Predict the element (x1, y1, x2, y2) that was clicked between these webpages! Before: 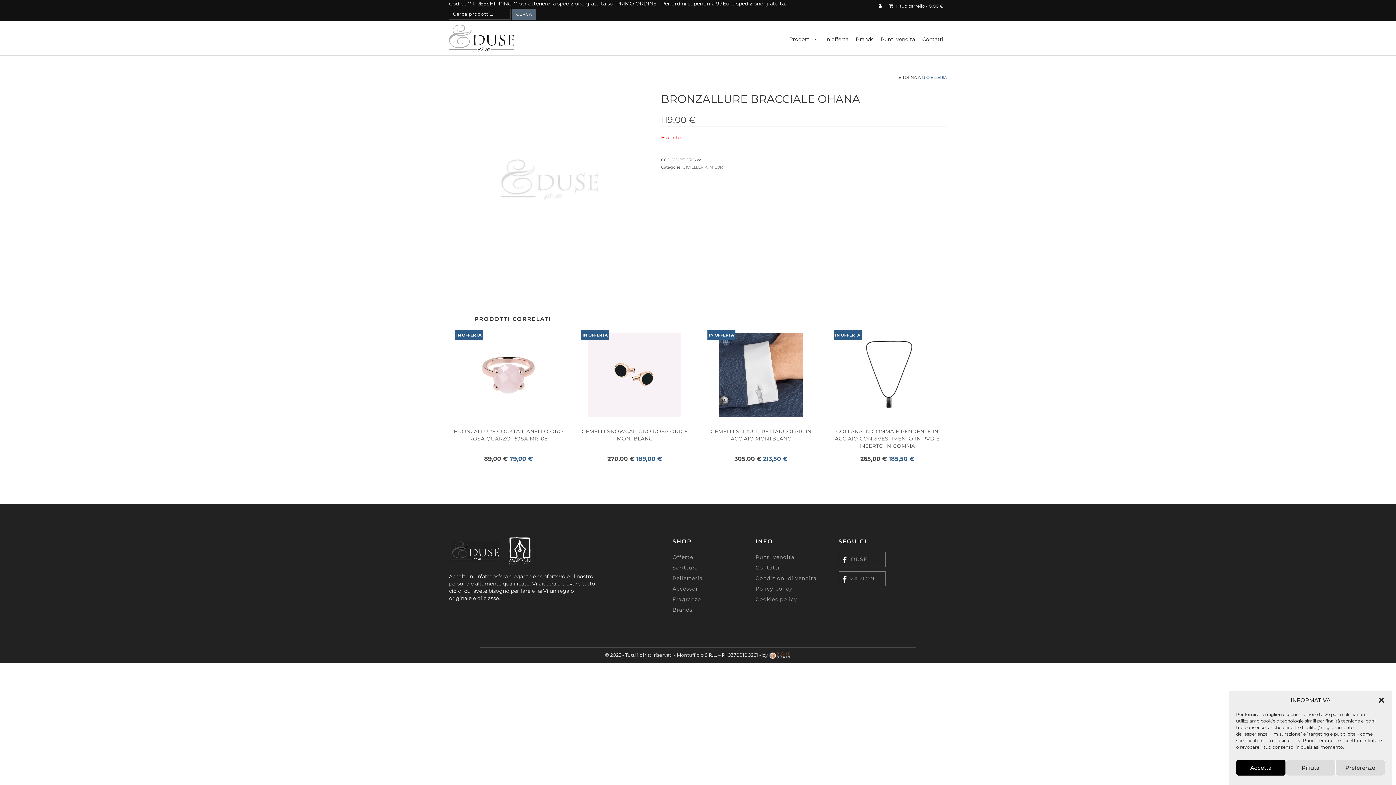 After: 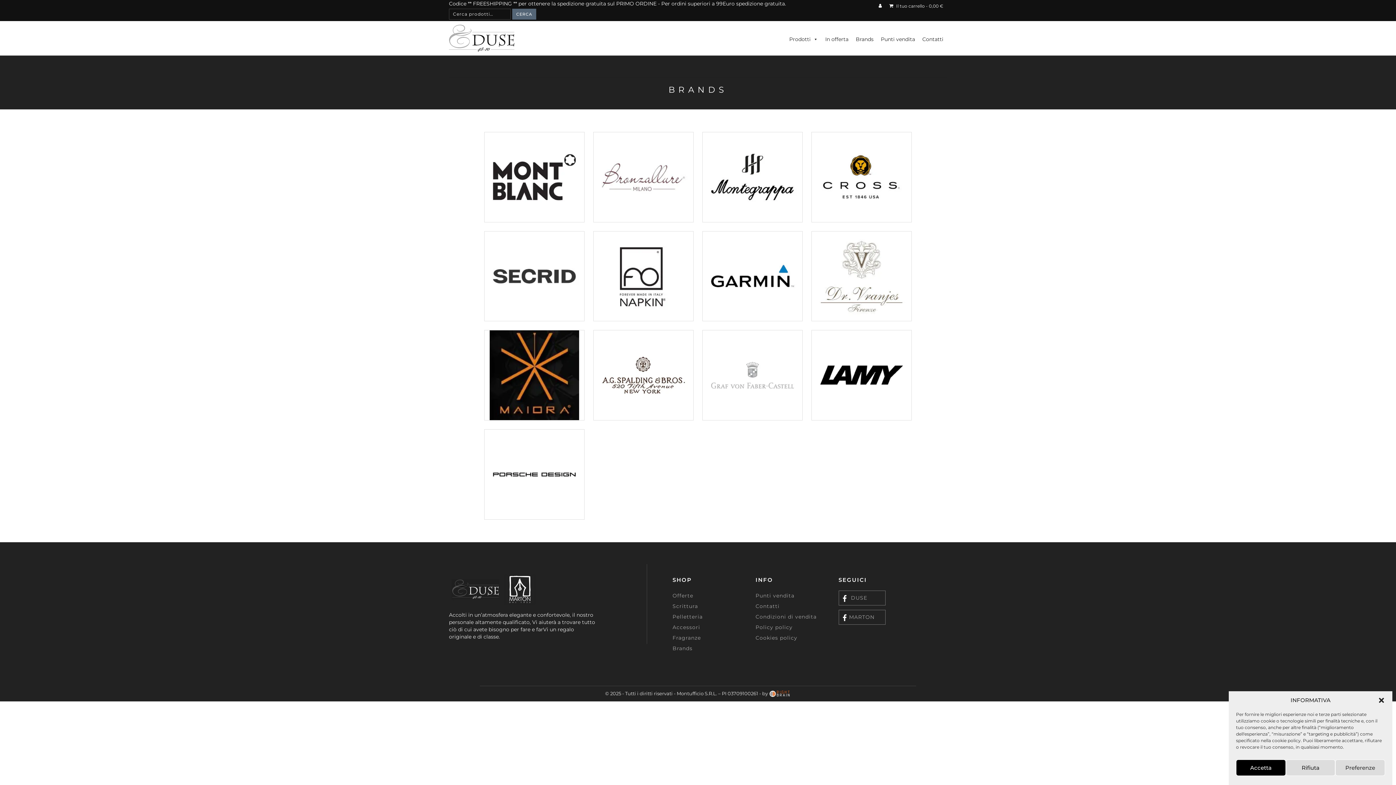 Action: bbox: (852, 32, 877, 46) label: Brands